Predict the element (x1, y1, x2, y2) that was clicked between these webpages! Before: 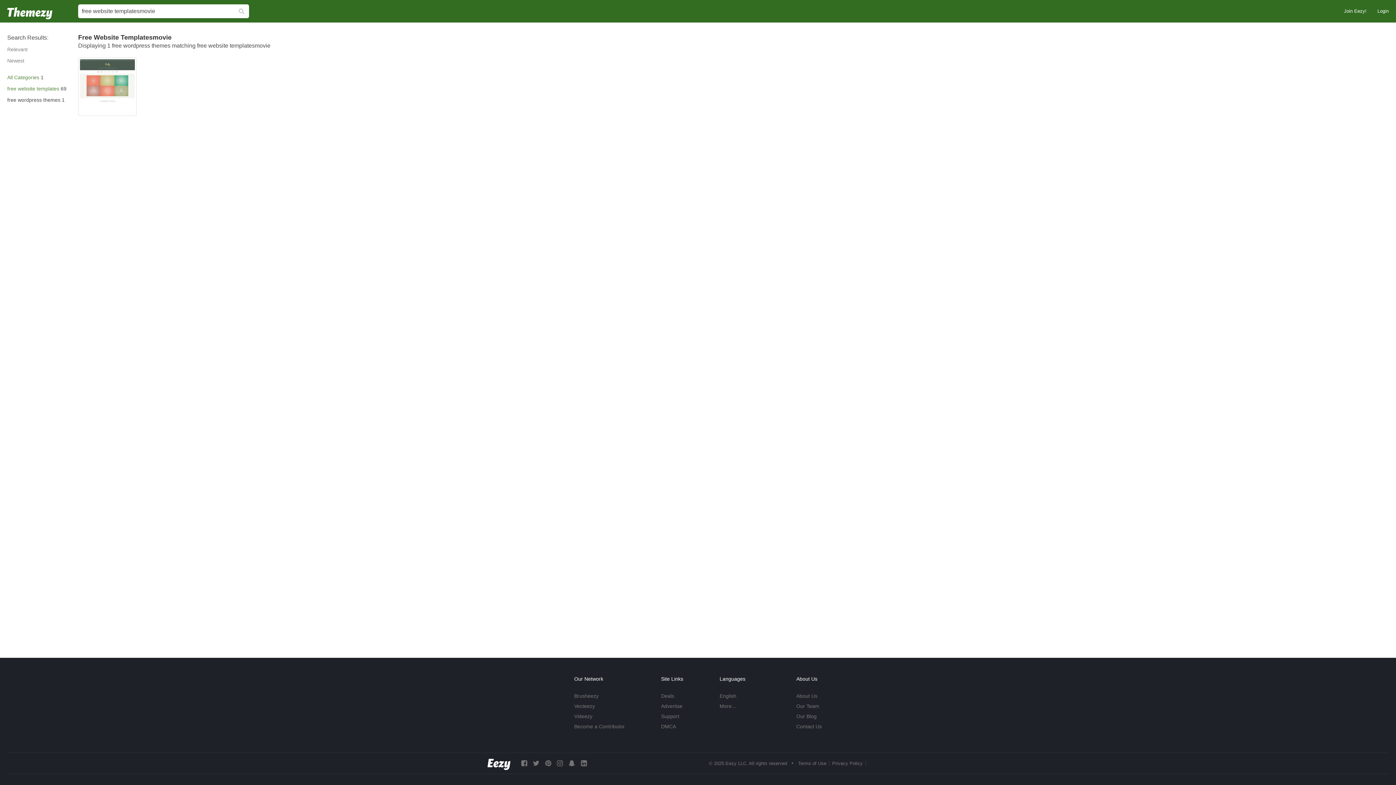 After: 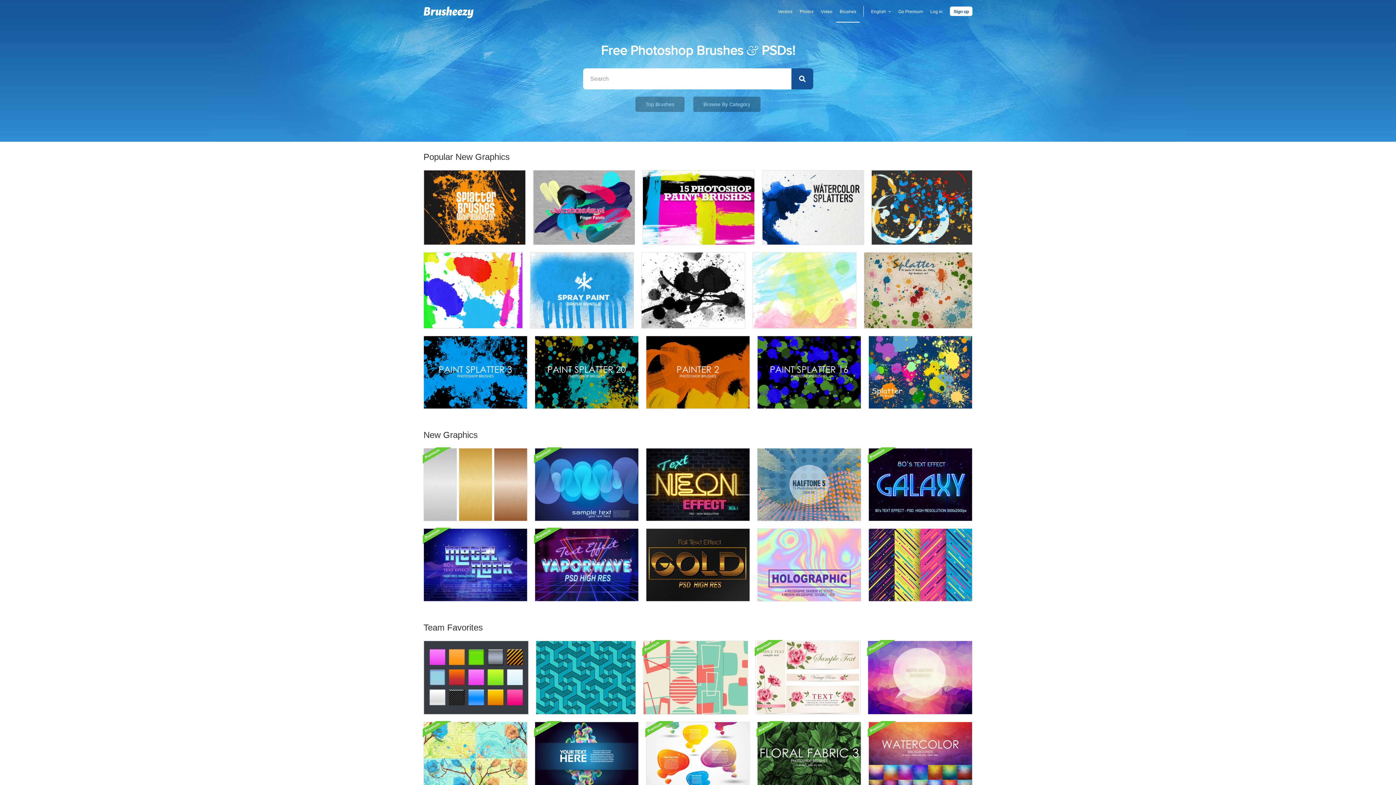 Action: label: Brusheezy bbox: (574, 693, 598, 699)